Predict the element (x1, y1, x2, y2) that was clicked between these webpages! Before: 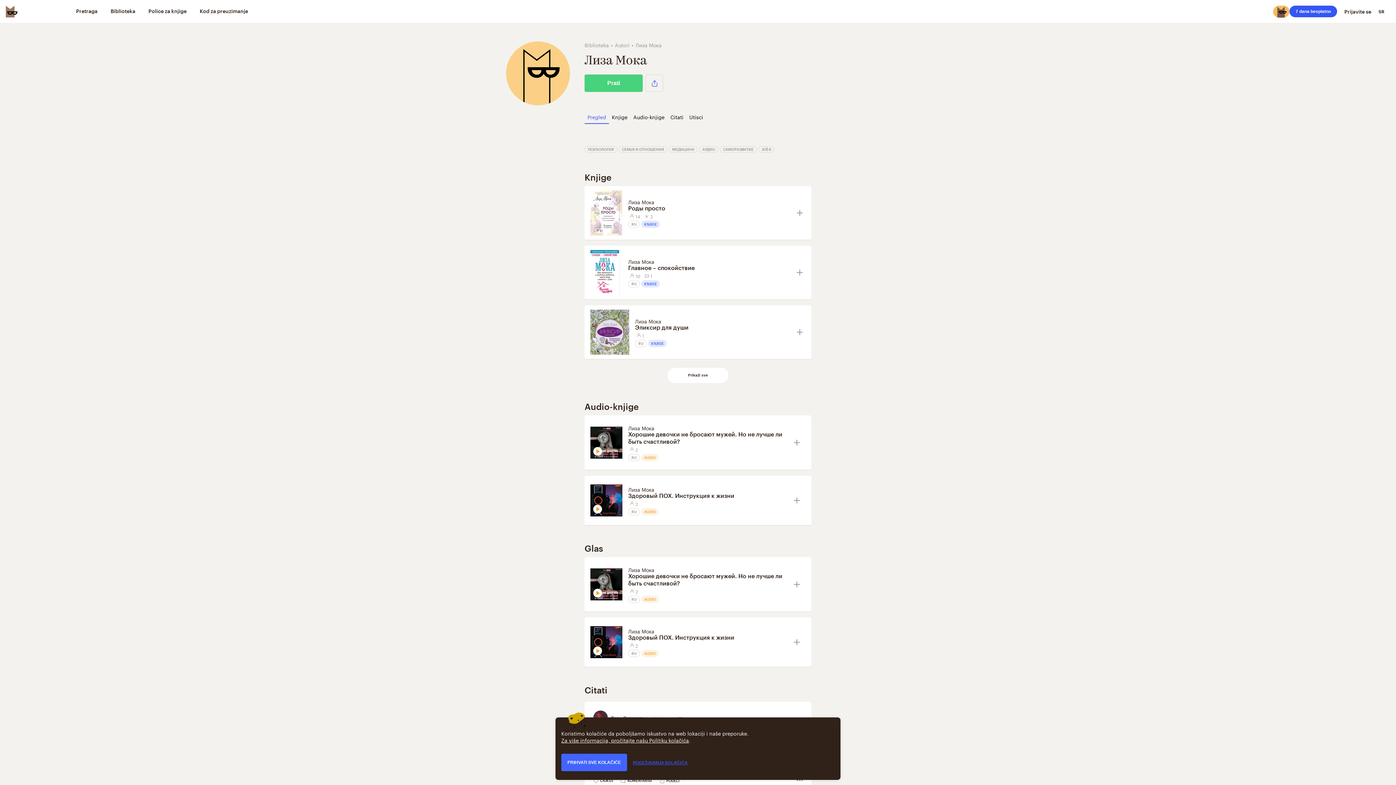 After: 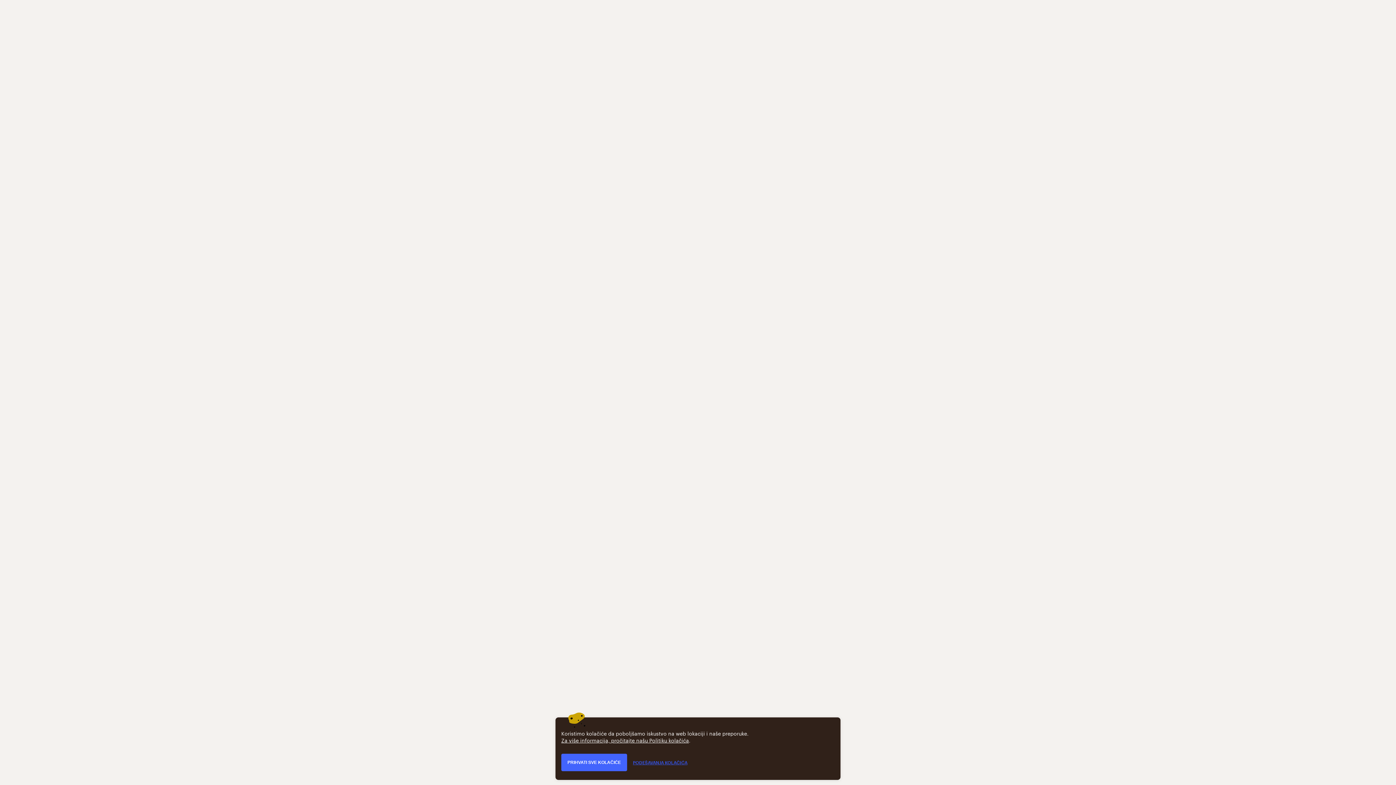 Action: bbox: (628, 492, 788, 499) label: Здоровый ПОХ. Инструкция к жизни